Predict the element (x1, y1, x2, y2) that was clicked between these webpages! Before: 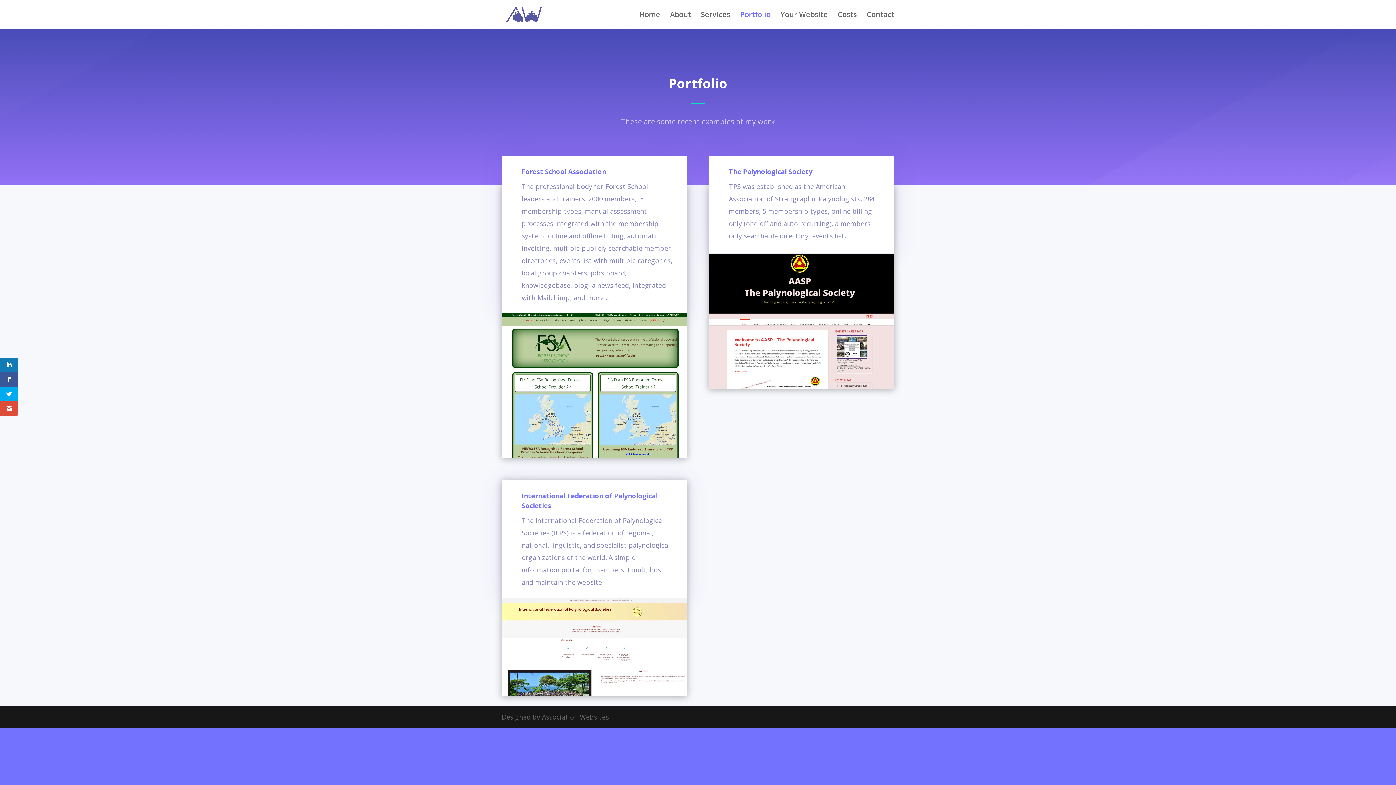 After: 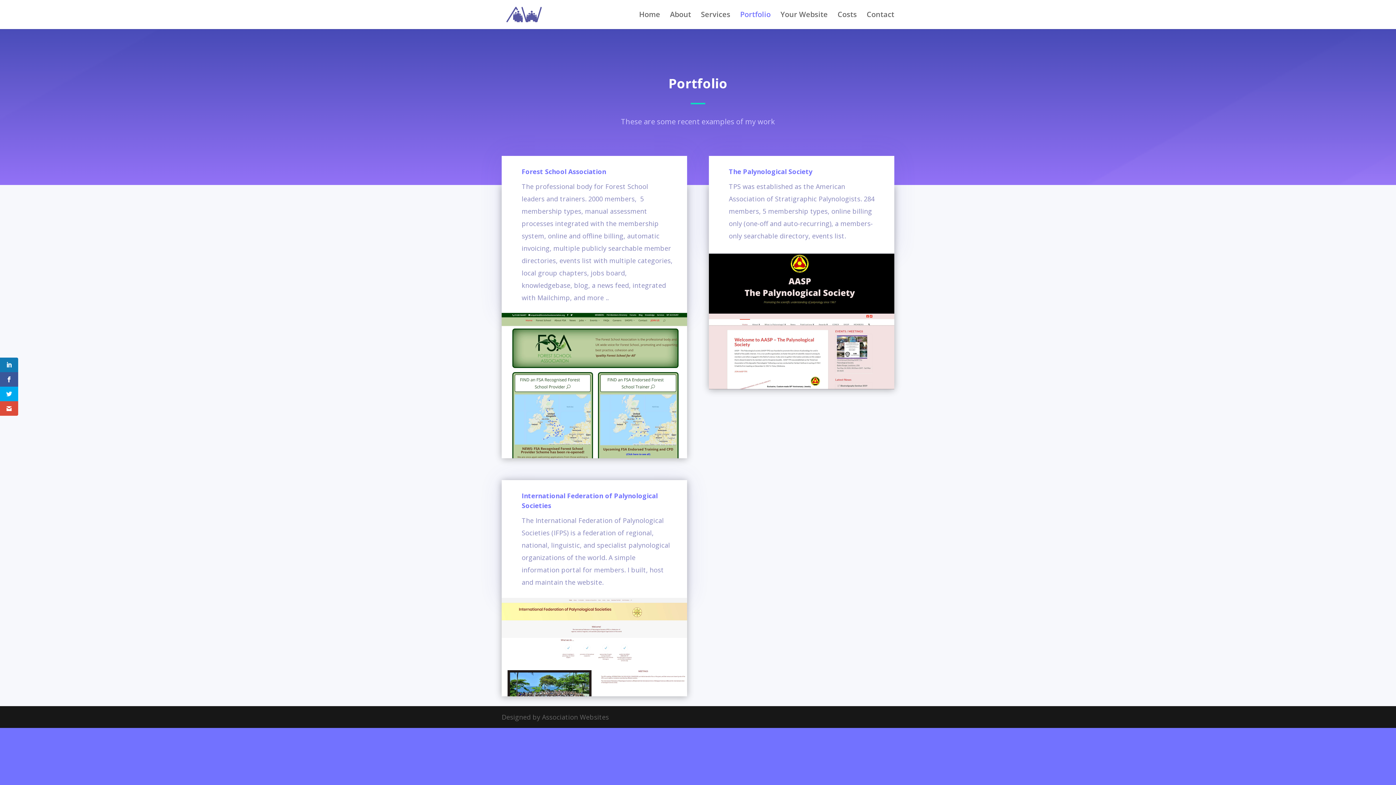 Action: bbox: (501, 689, 687, 698)